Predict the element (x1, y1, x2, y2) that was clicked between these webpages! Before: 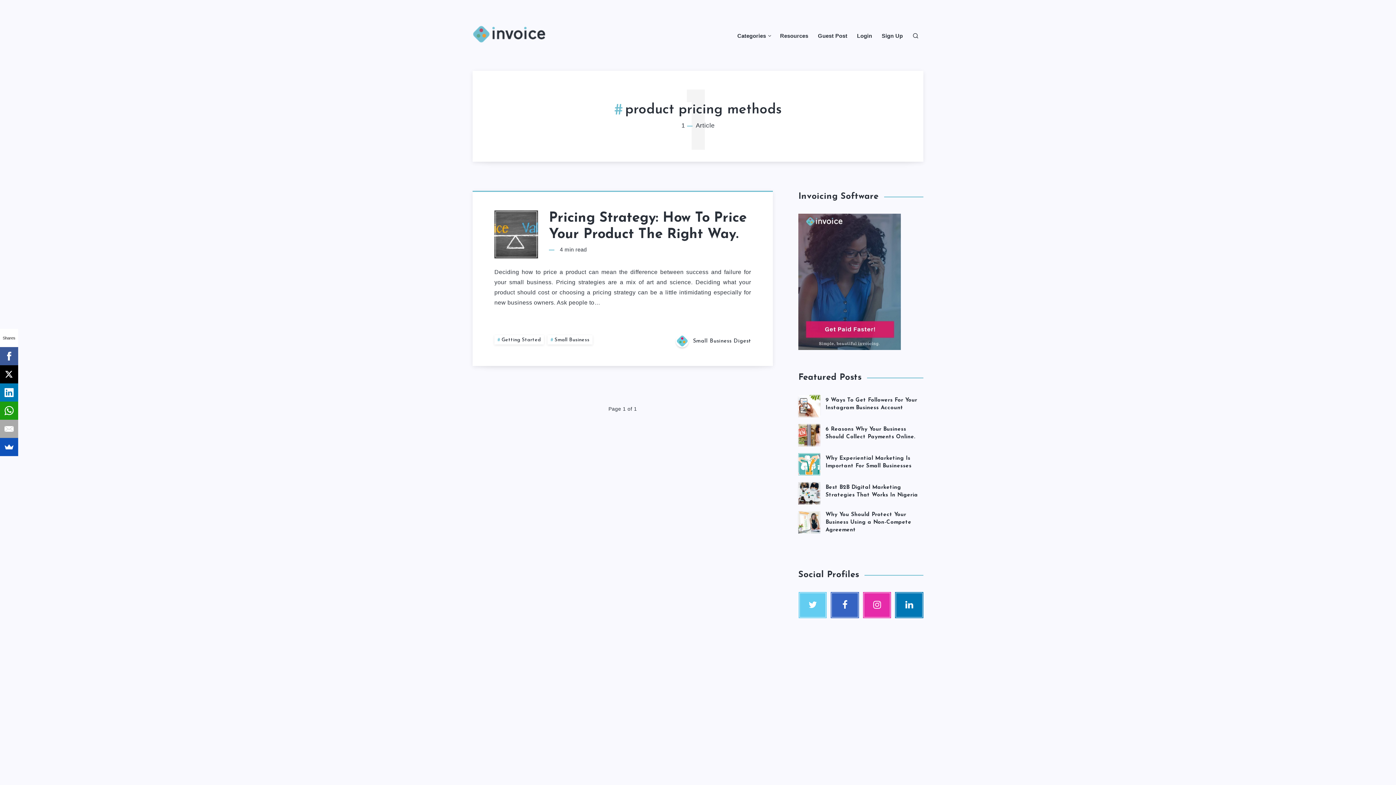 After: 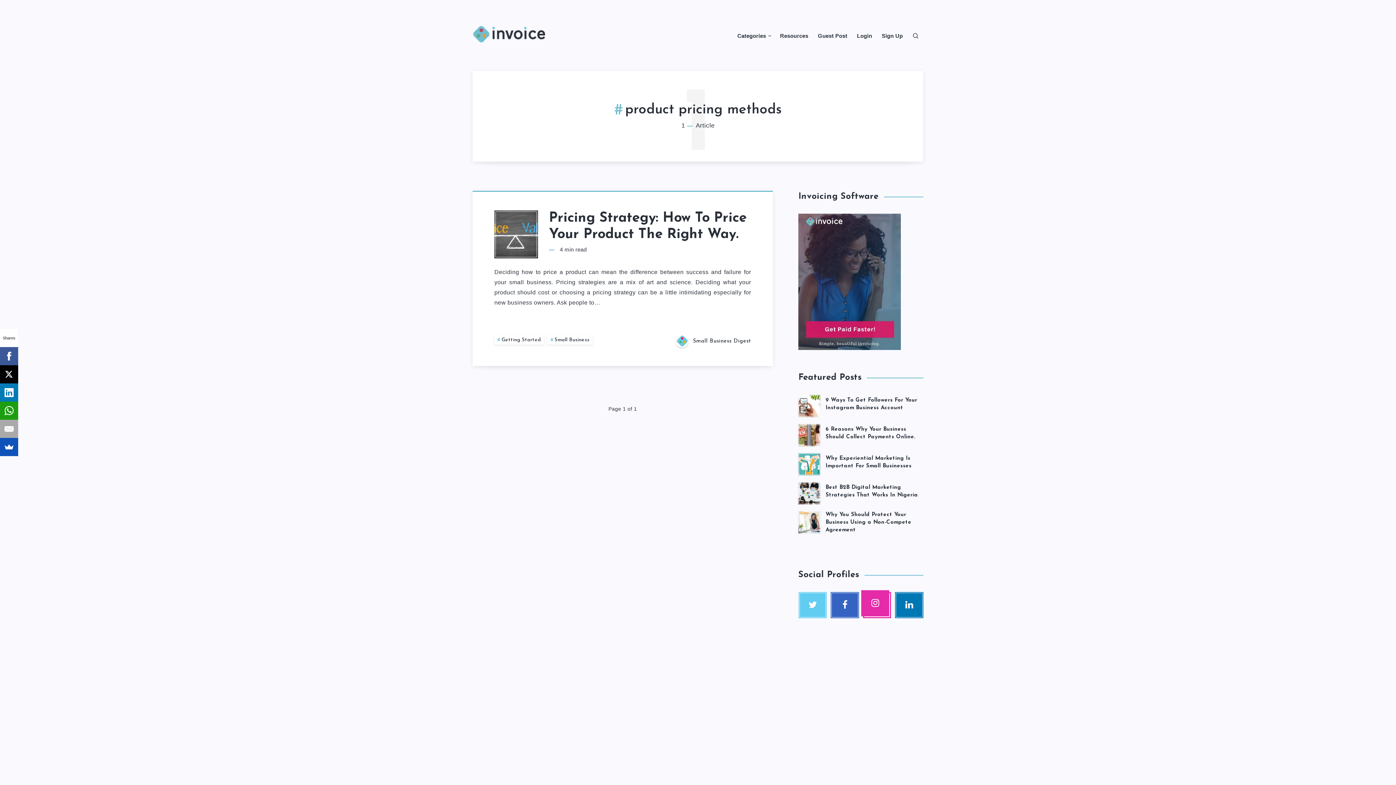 Action: bbox: (863, 592, 891, 618)